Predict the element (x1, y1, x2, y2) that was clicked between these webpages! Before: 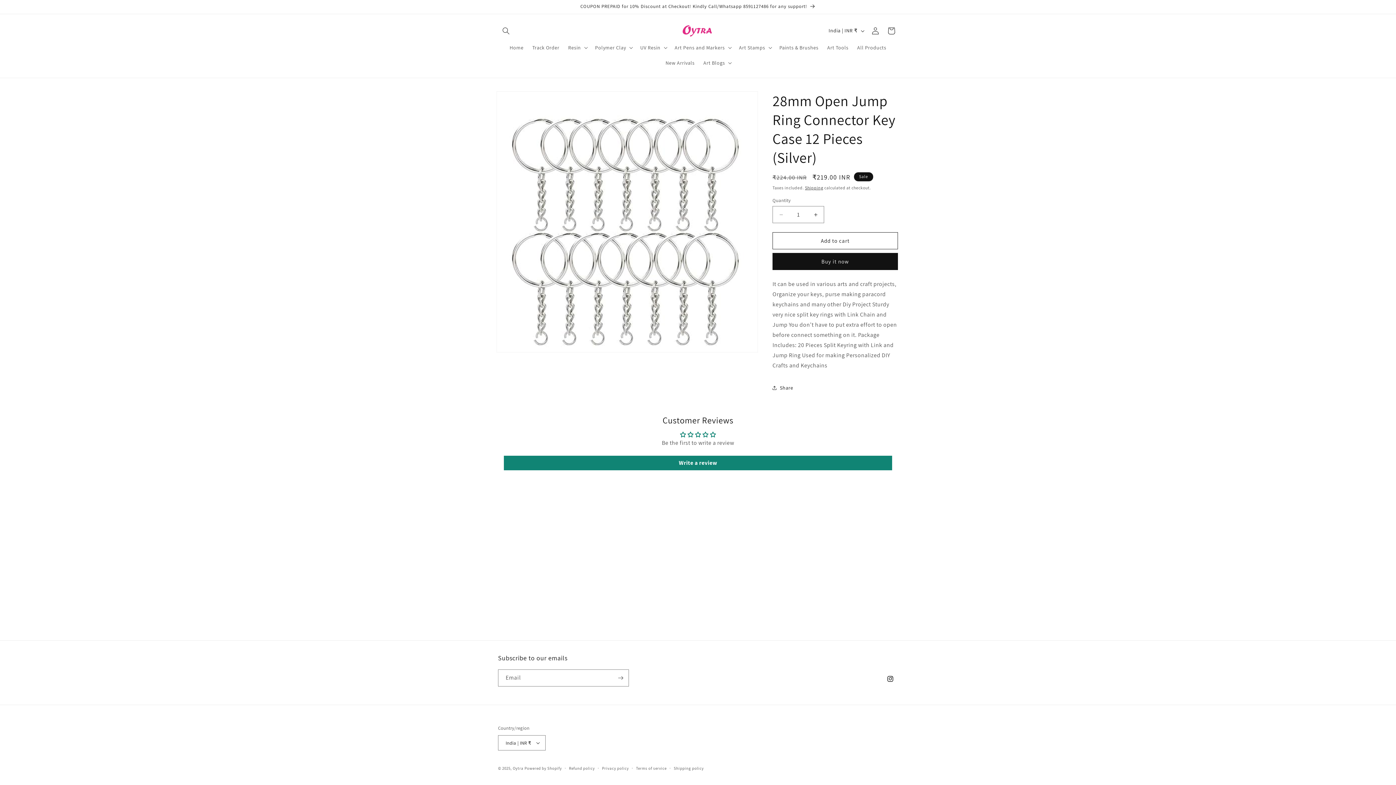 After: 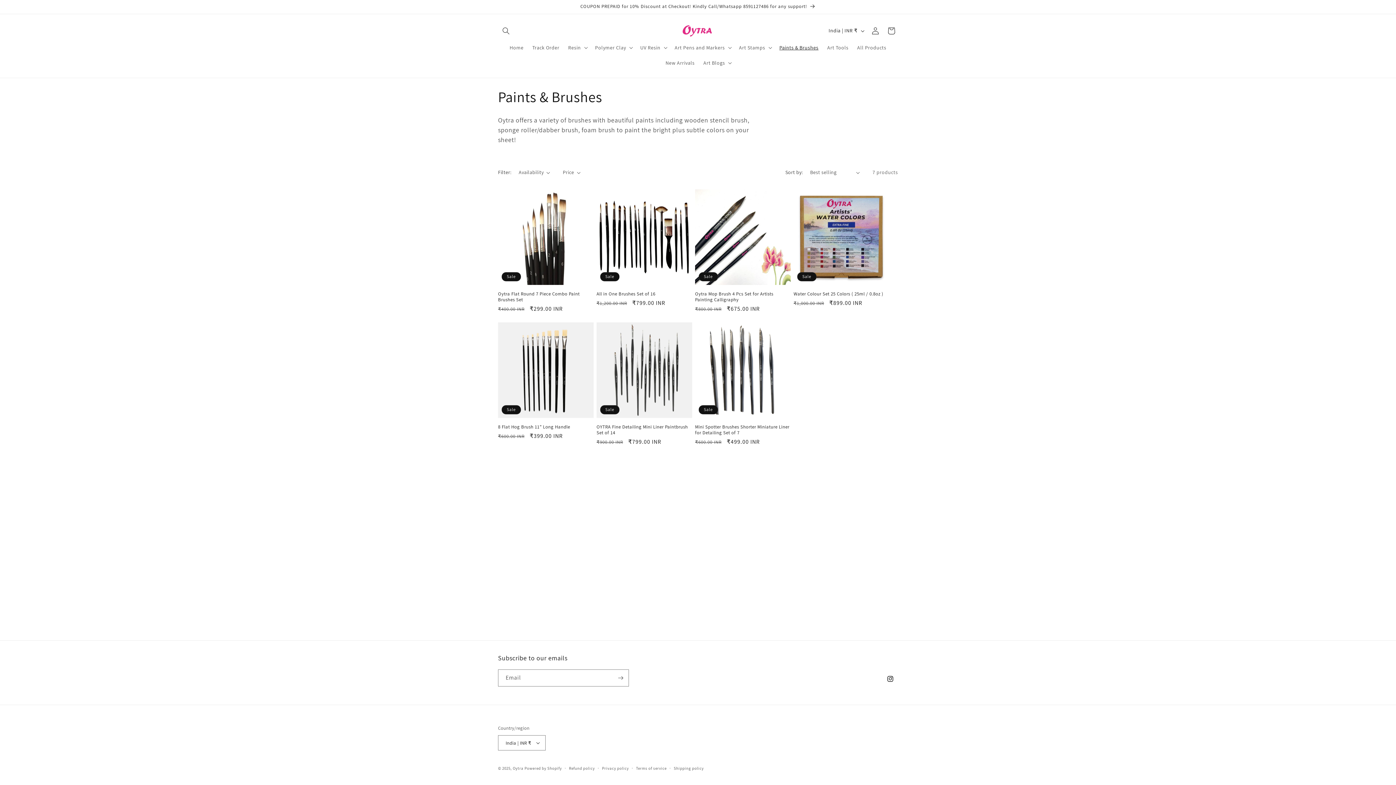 Action: label: Paints & Brushes bbox: (775, 40, 823, 55)